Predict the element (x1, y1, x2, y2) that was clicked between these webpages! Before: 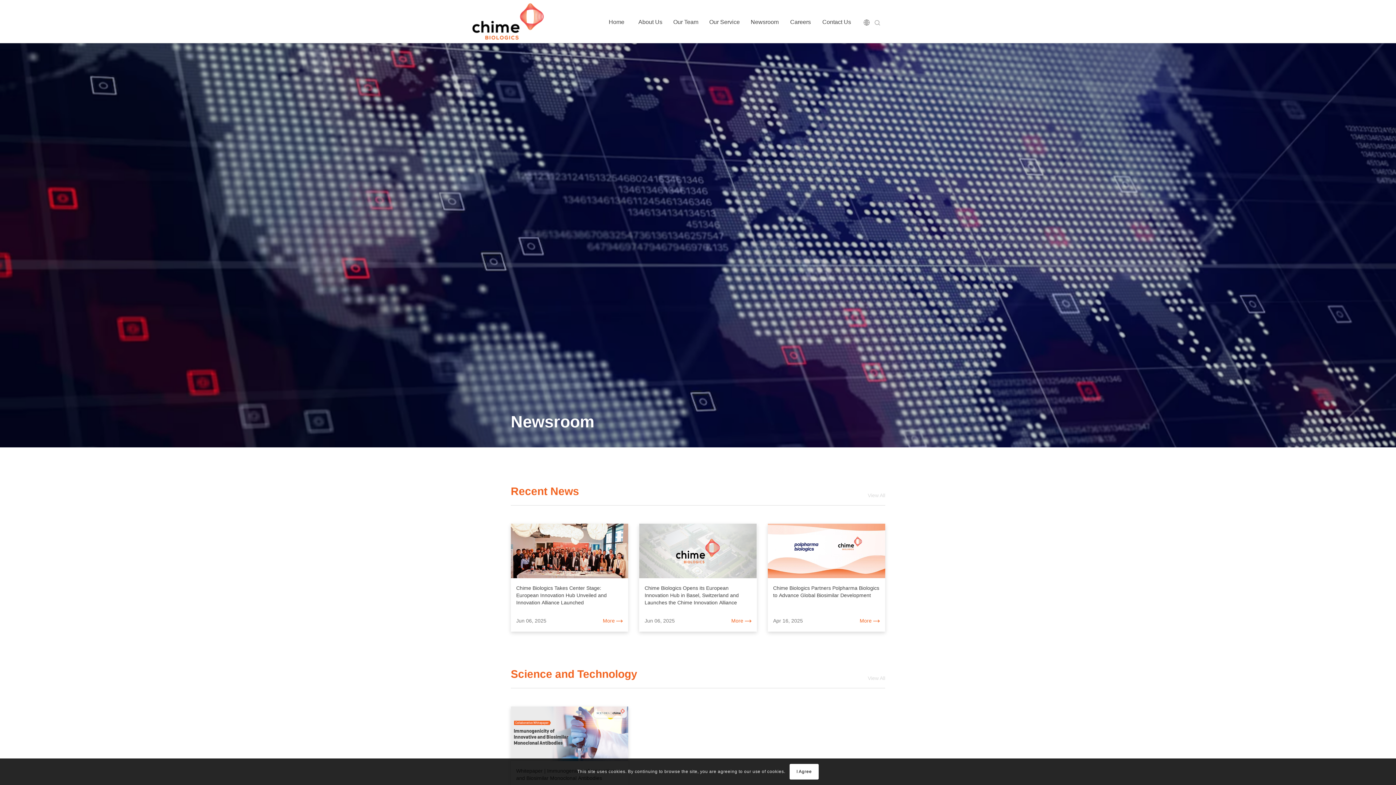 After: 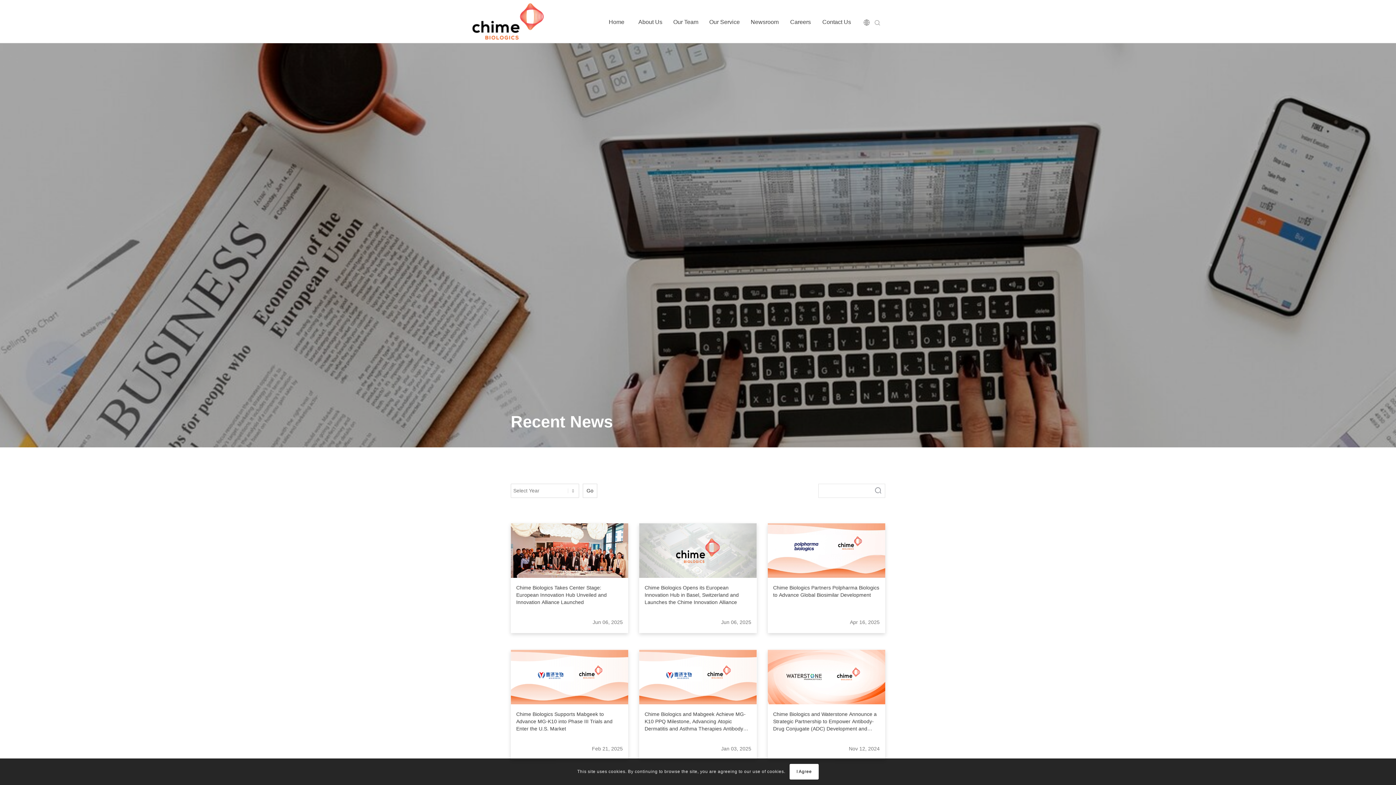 Action: bbox: (868, 491, 885, 499) label: View All